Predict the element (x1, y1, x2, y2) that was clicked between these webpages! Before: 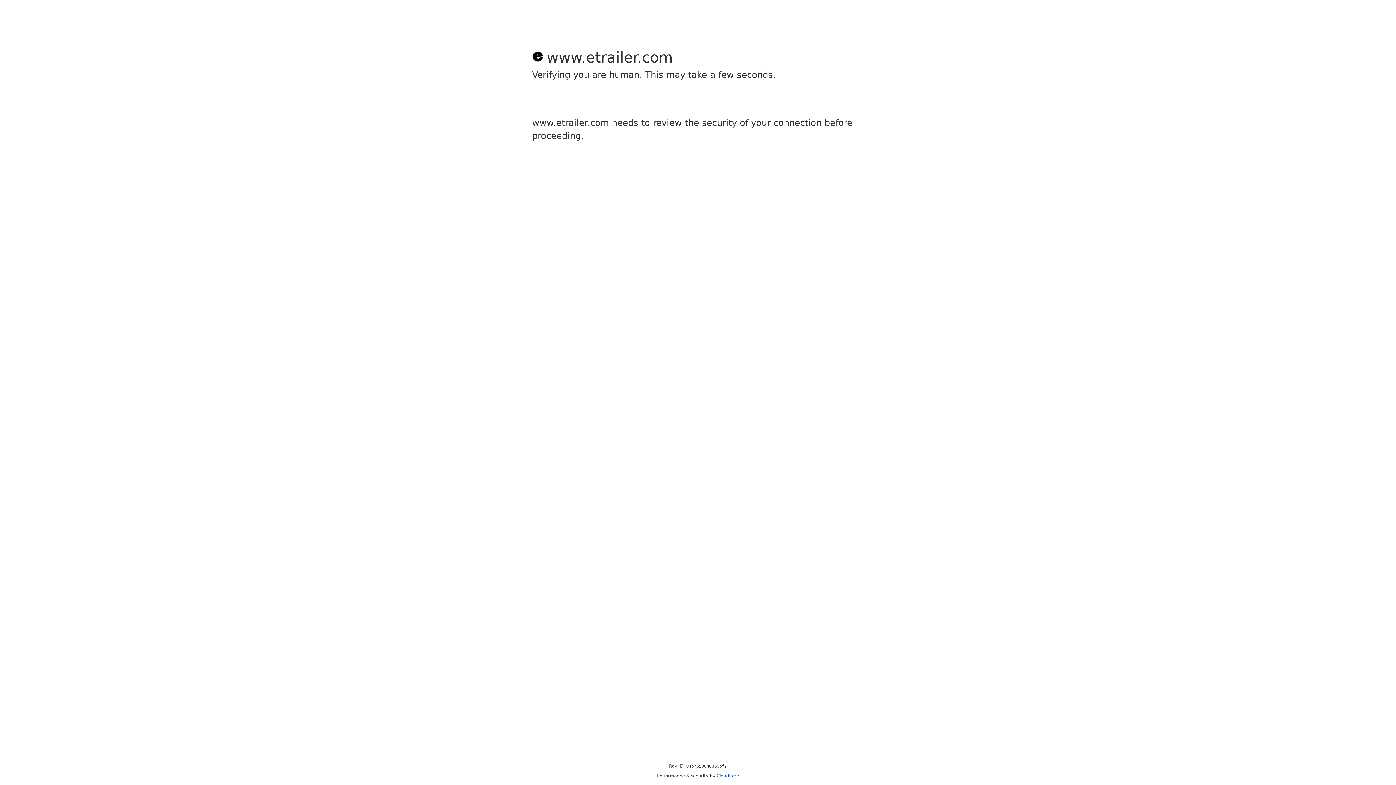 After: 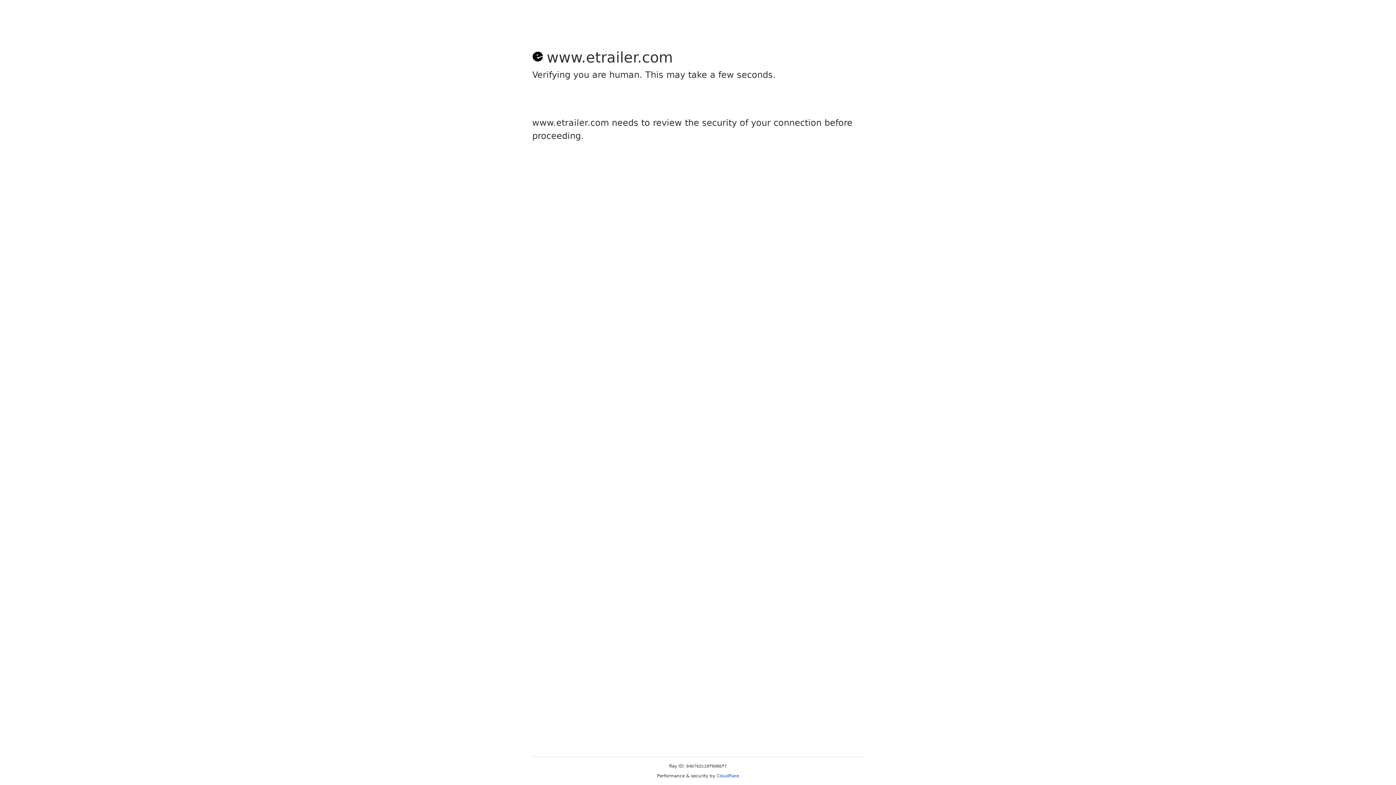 Action: bbox: (716, 773, 739, 778) label: Cloudflare